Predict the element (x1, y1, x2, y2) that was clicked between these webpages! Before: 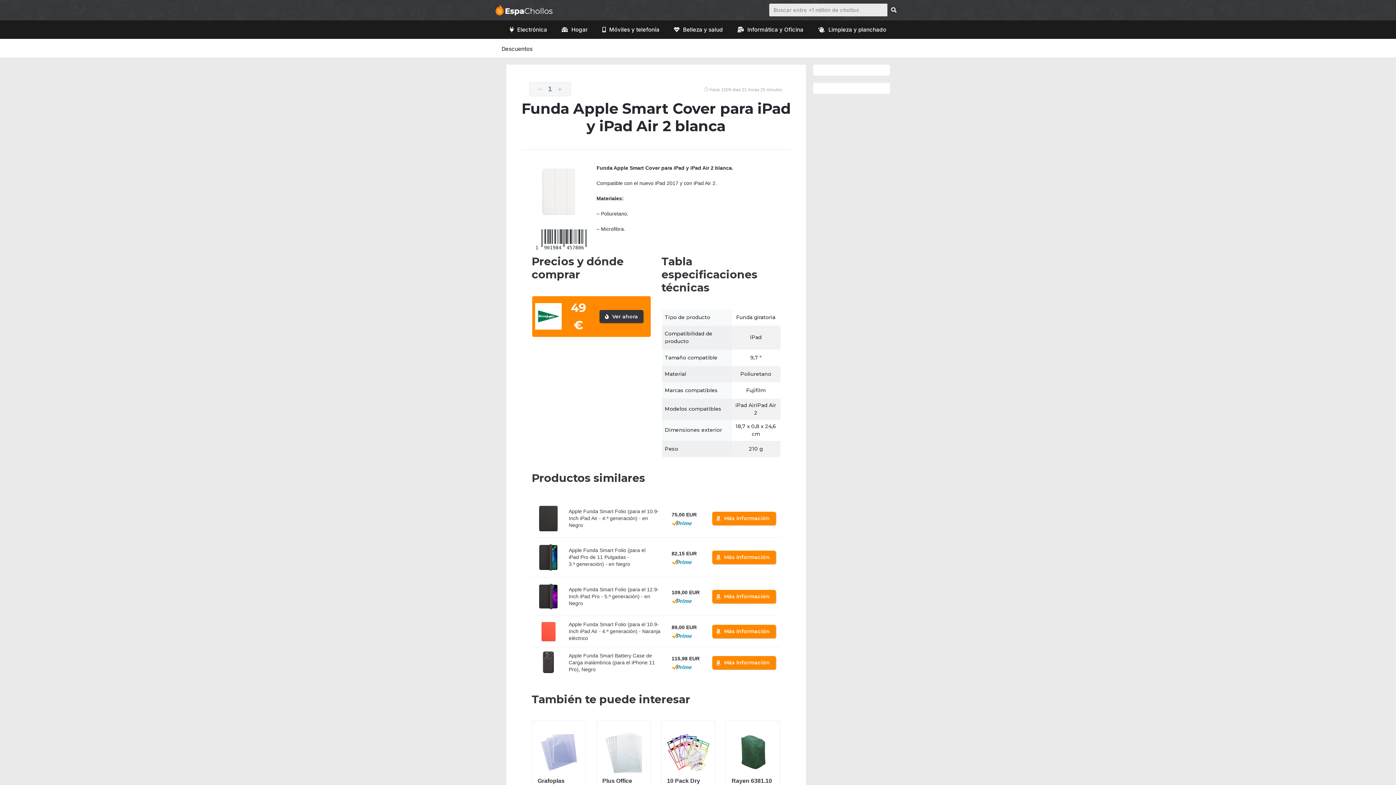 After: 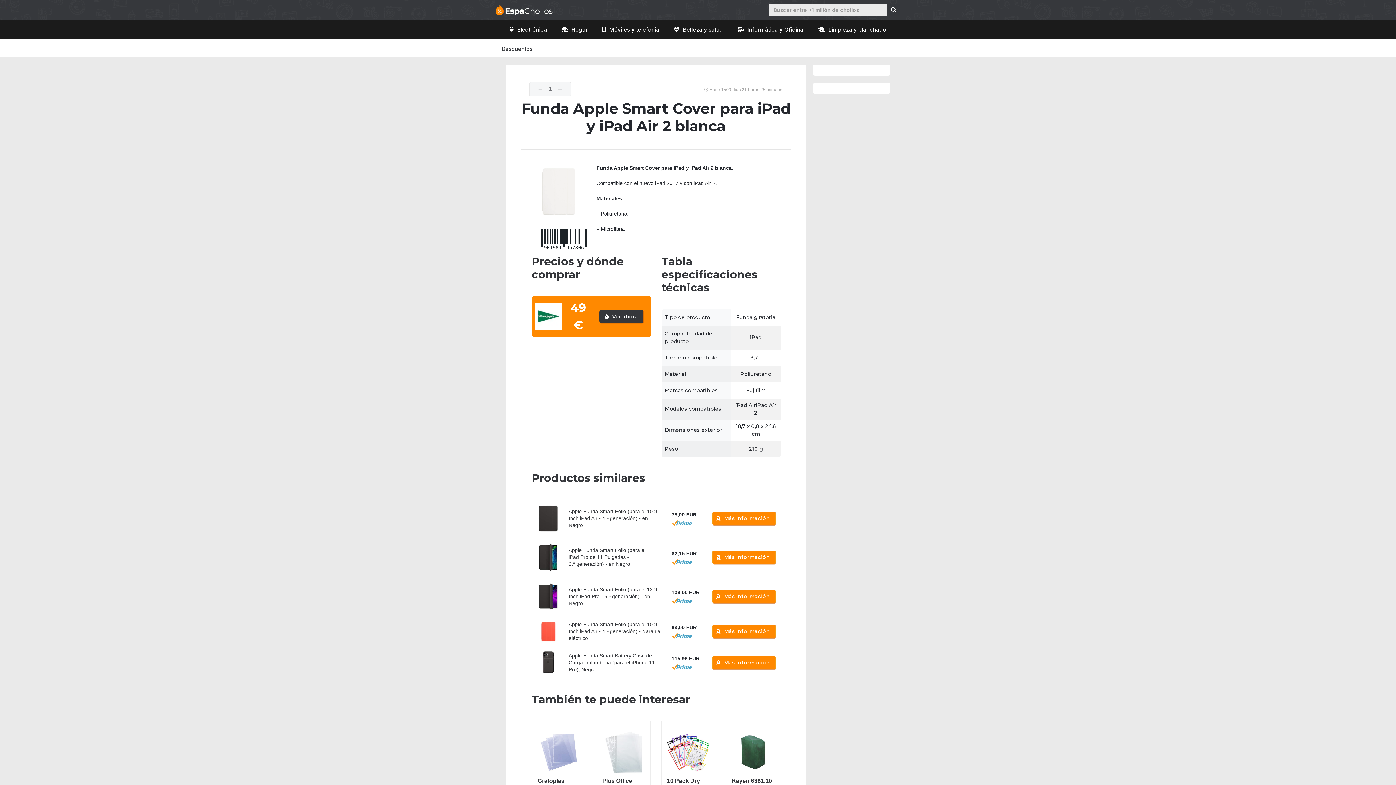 Action: bbox: (536, 503, 560, 534)